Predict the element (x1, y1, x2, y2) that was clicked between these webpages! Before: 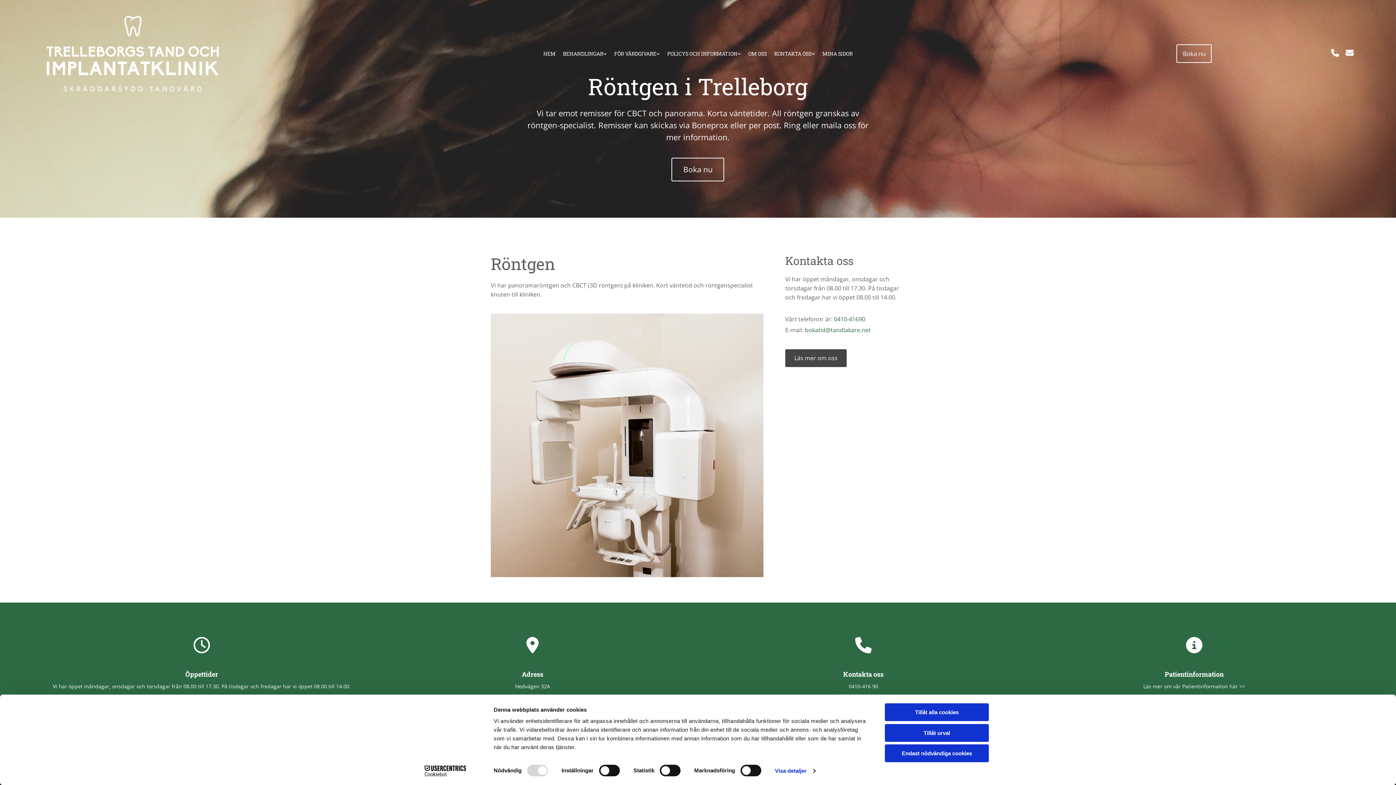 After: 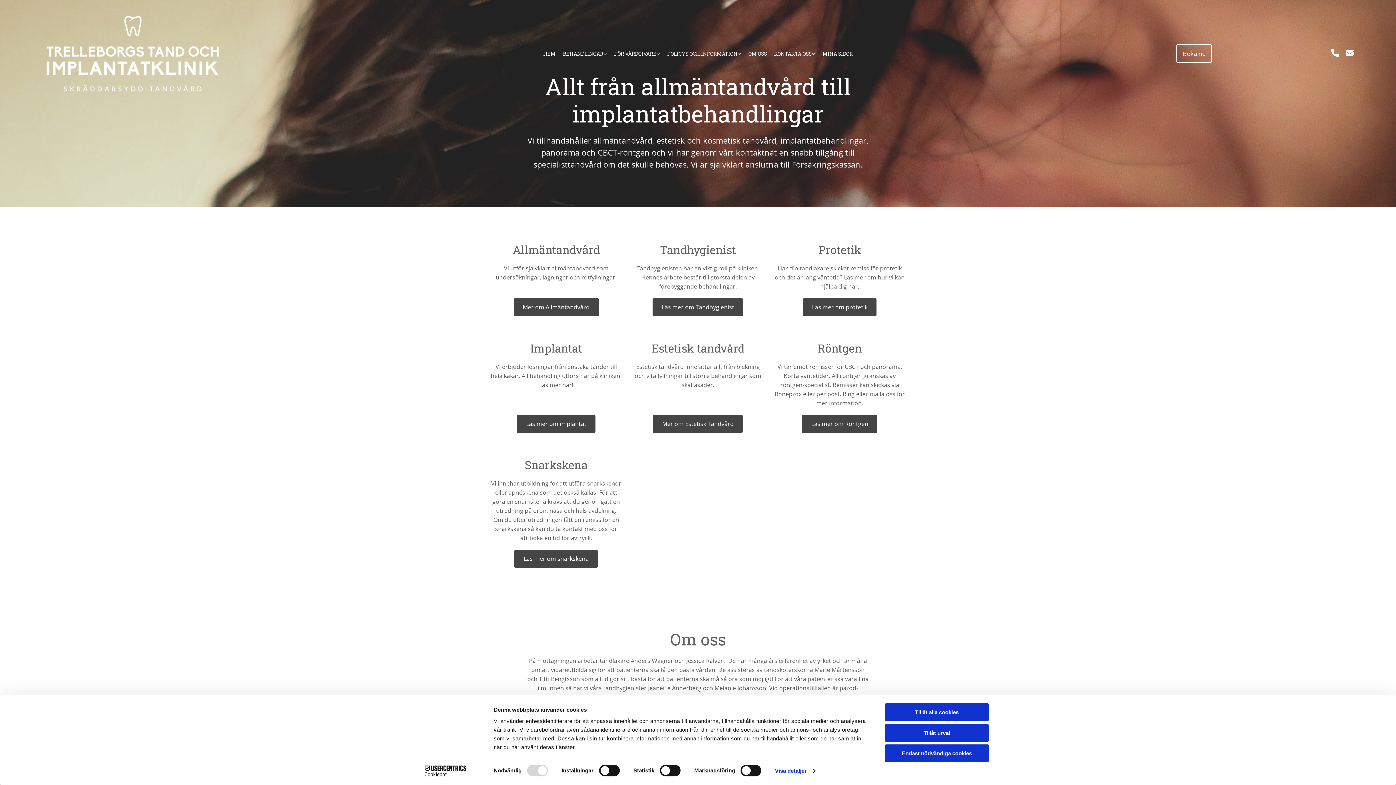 Action: bbox: (559, 46, 610, 60) label: BEHANDLINGAR